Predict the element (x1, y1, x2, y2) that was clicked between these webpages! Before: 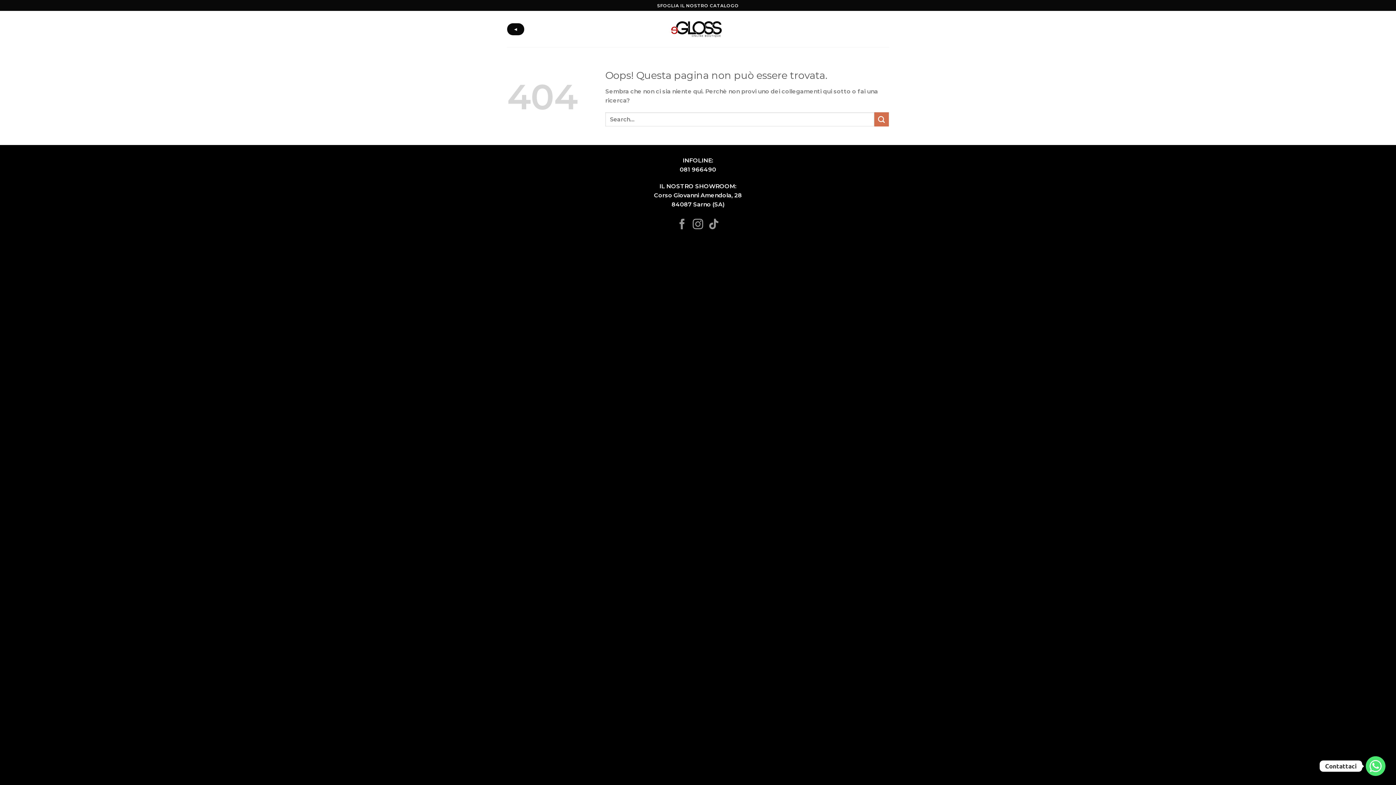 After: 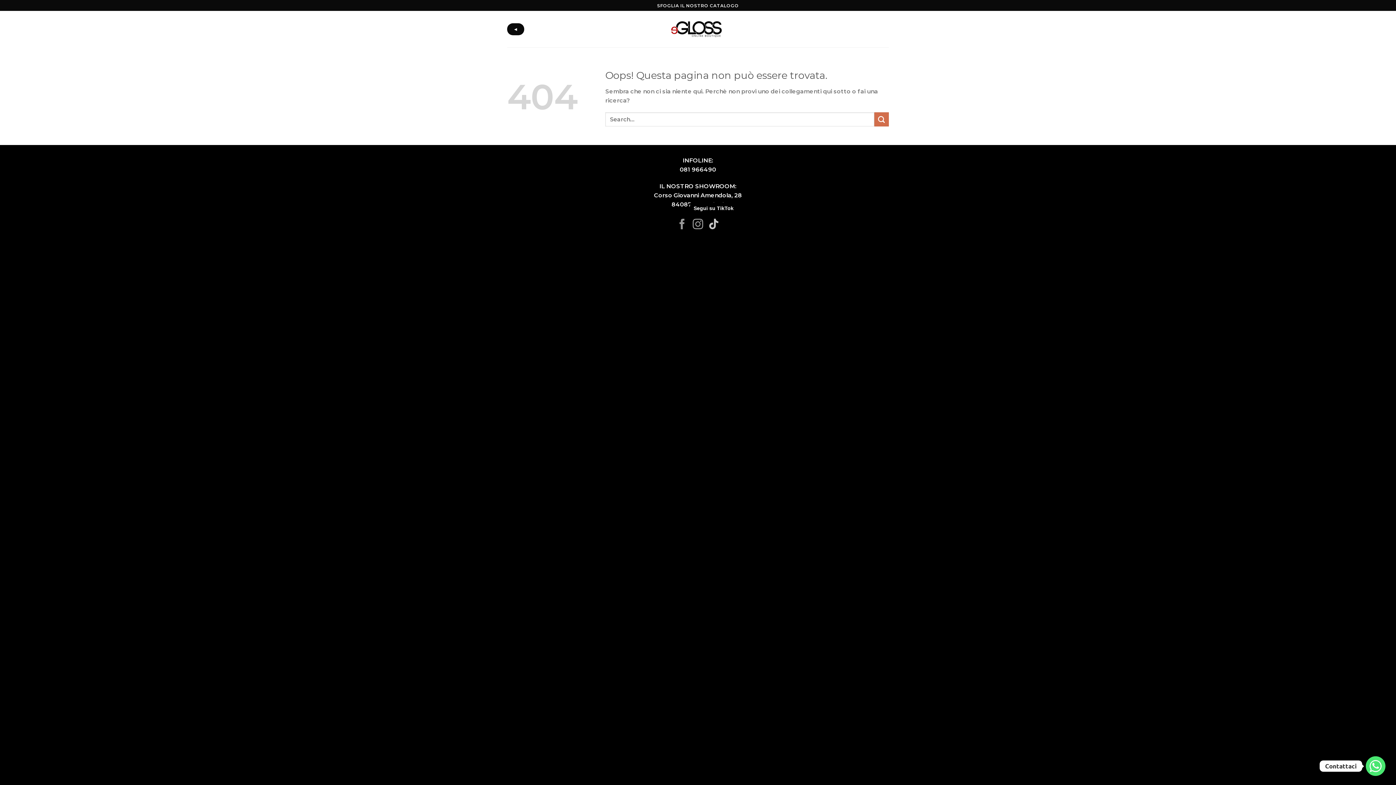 Action: bbox: (708, 219, 719, 230) label: Segui su TikTok